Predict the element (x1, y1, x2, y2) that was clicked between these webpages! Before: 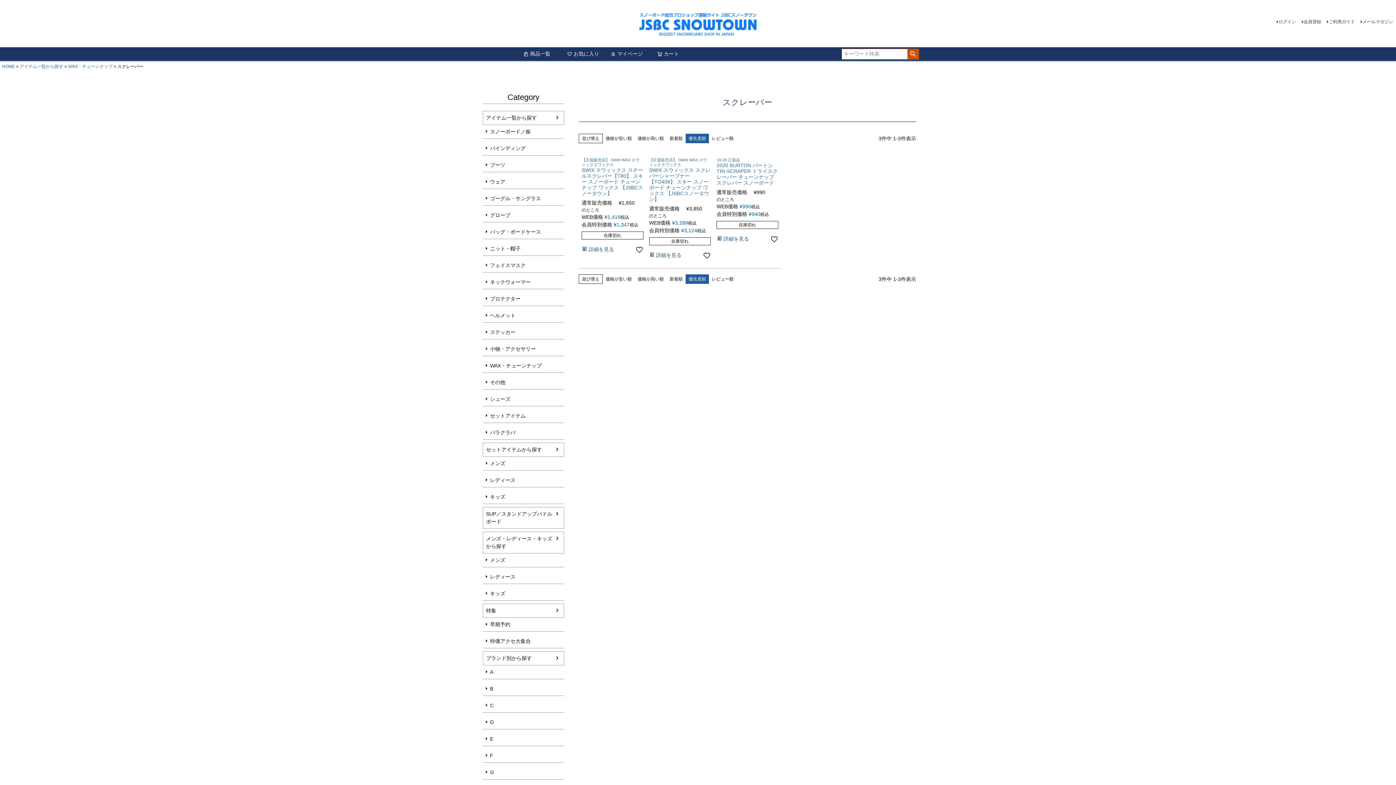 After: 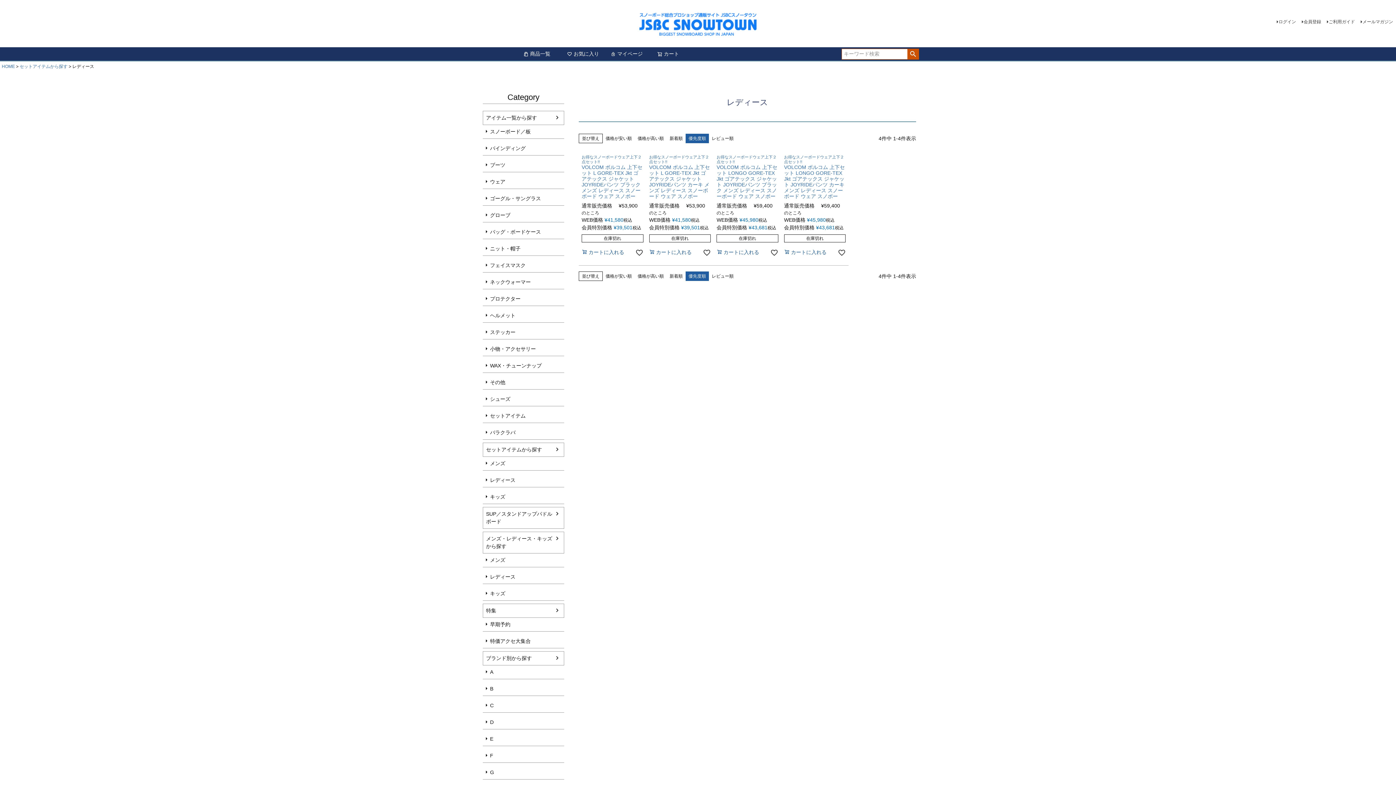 Action: label: レディース bbox: (482, 473, 564, 487)